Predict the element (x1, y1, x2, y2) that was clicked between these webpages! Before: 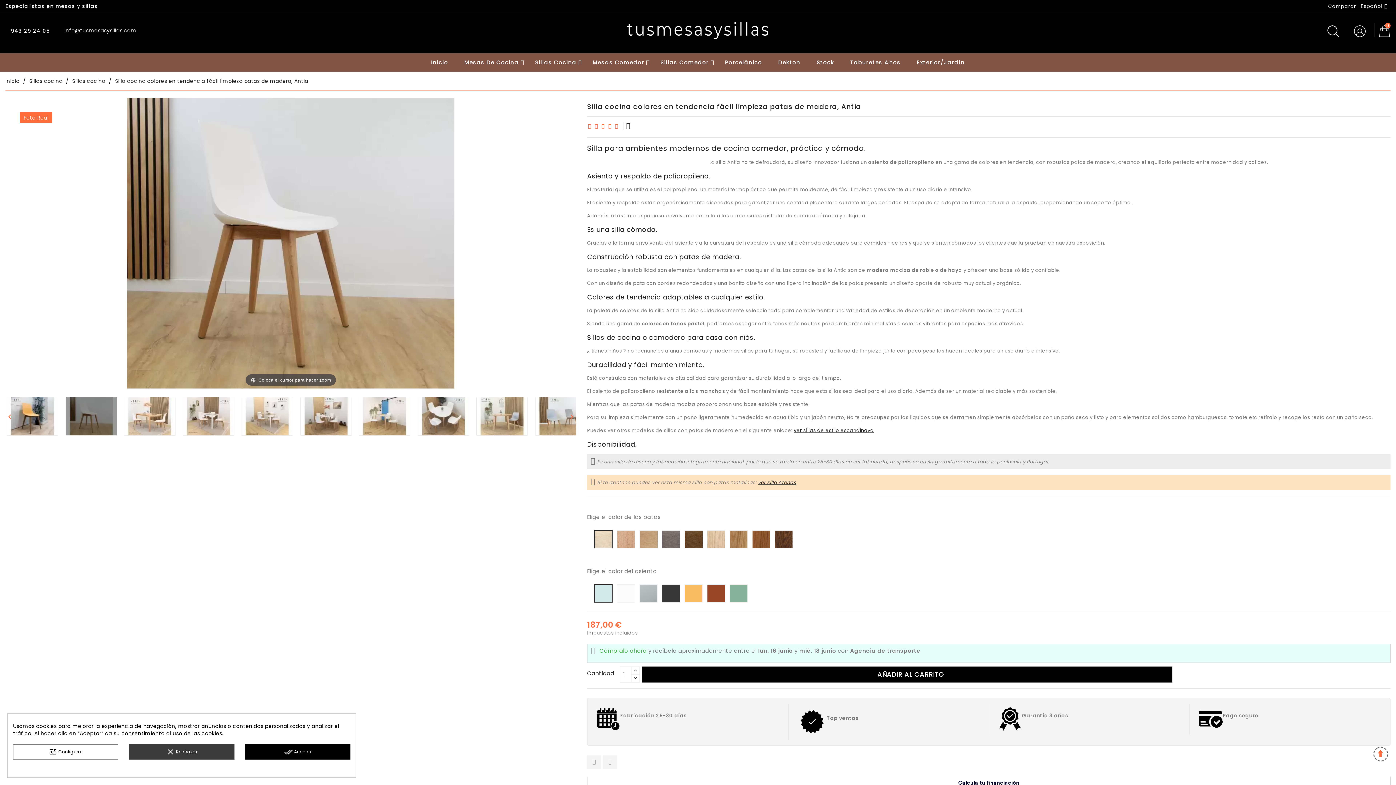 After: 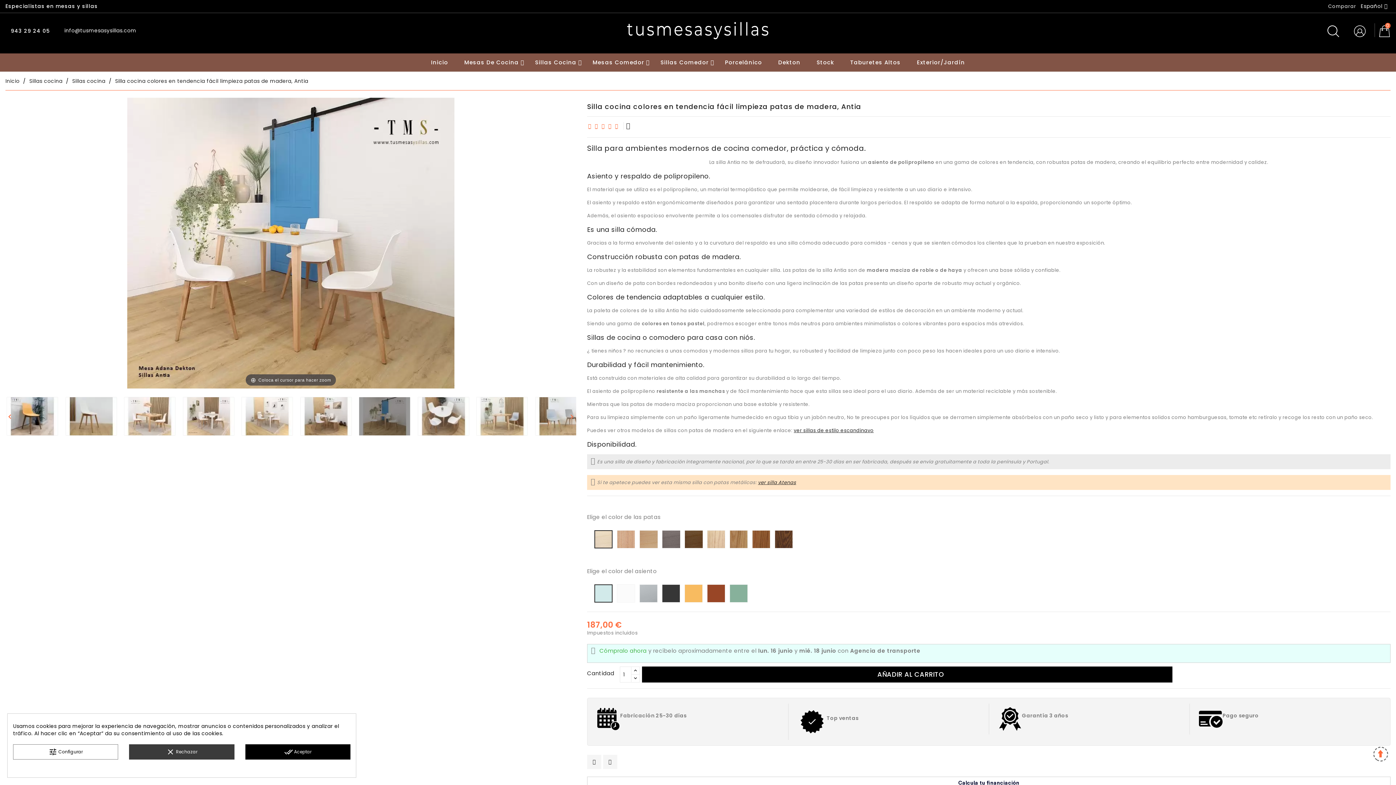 Action: bbox: (359, 397, 410, 435)